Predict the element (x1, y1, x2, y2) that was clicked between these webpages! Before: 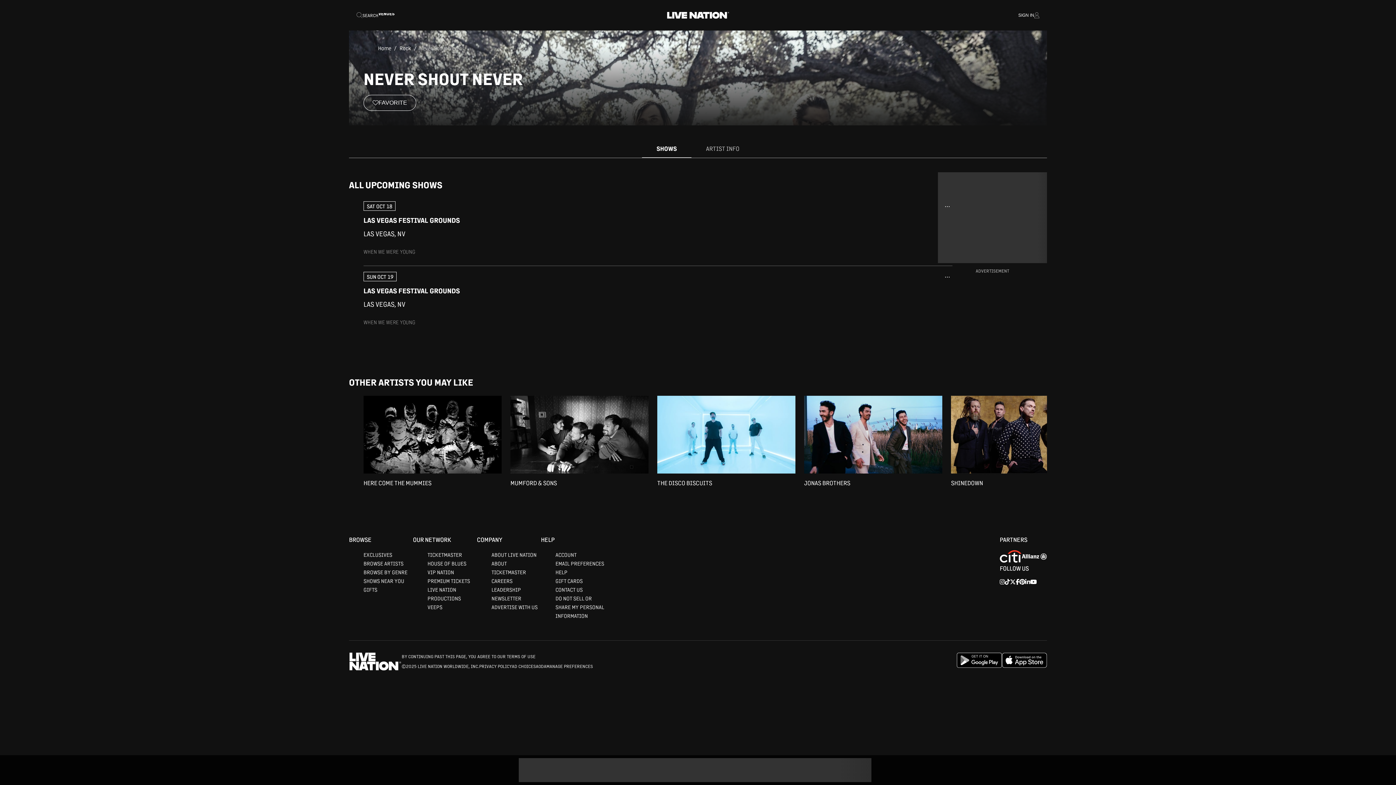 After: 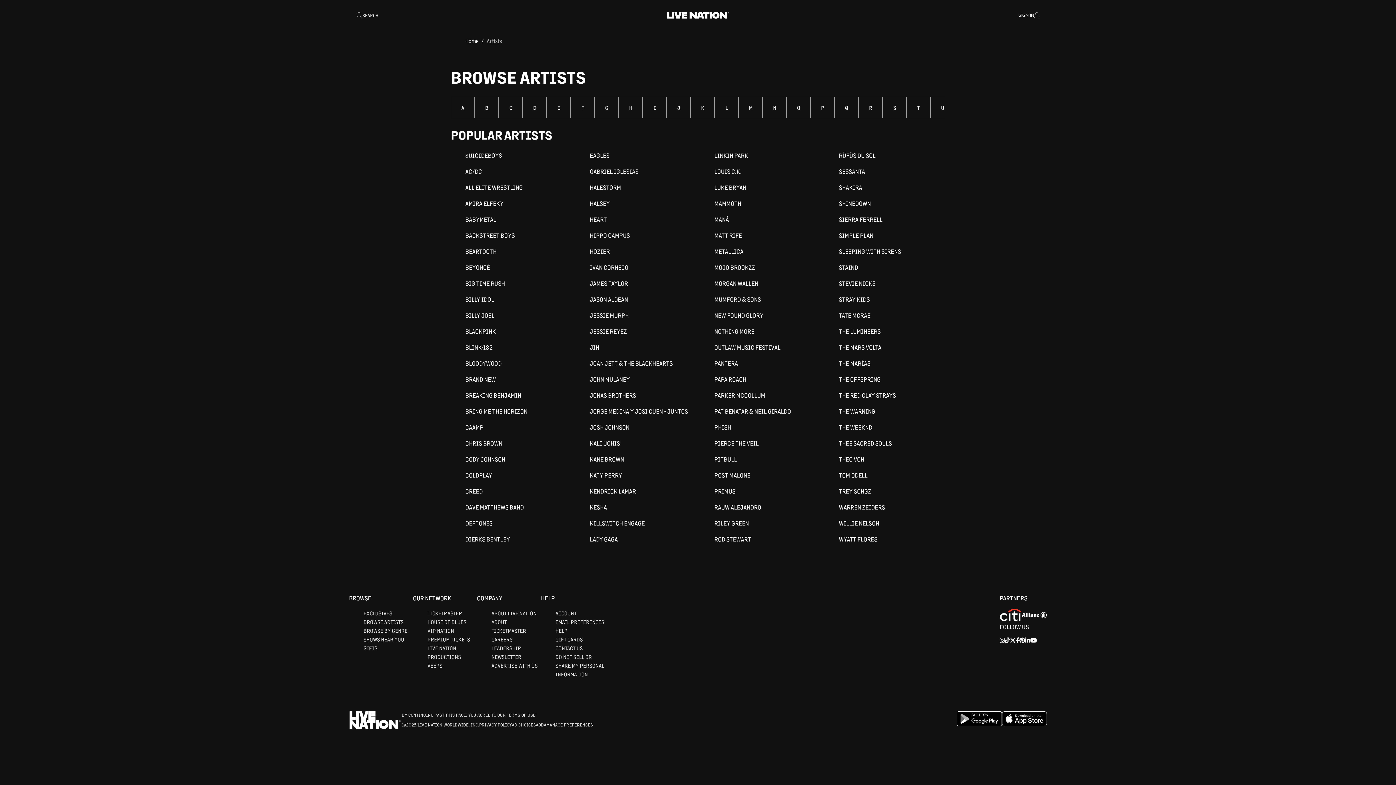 Action: label: BROWSE ARTISTS bbox: (363, 636, 403, 643)